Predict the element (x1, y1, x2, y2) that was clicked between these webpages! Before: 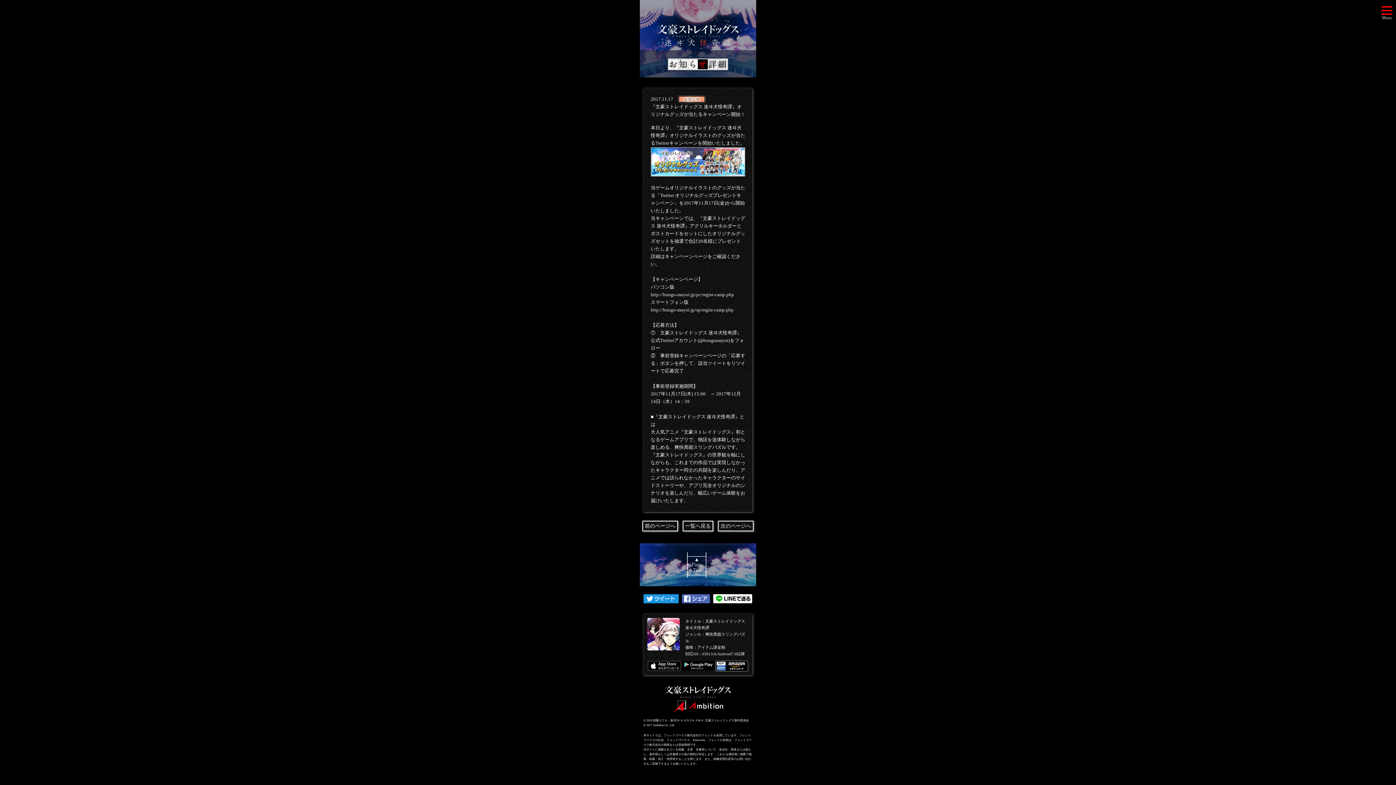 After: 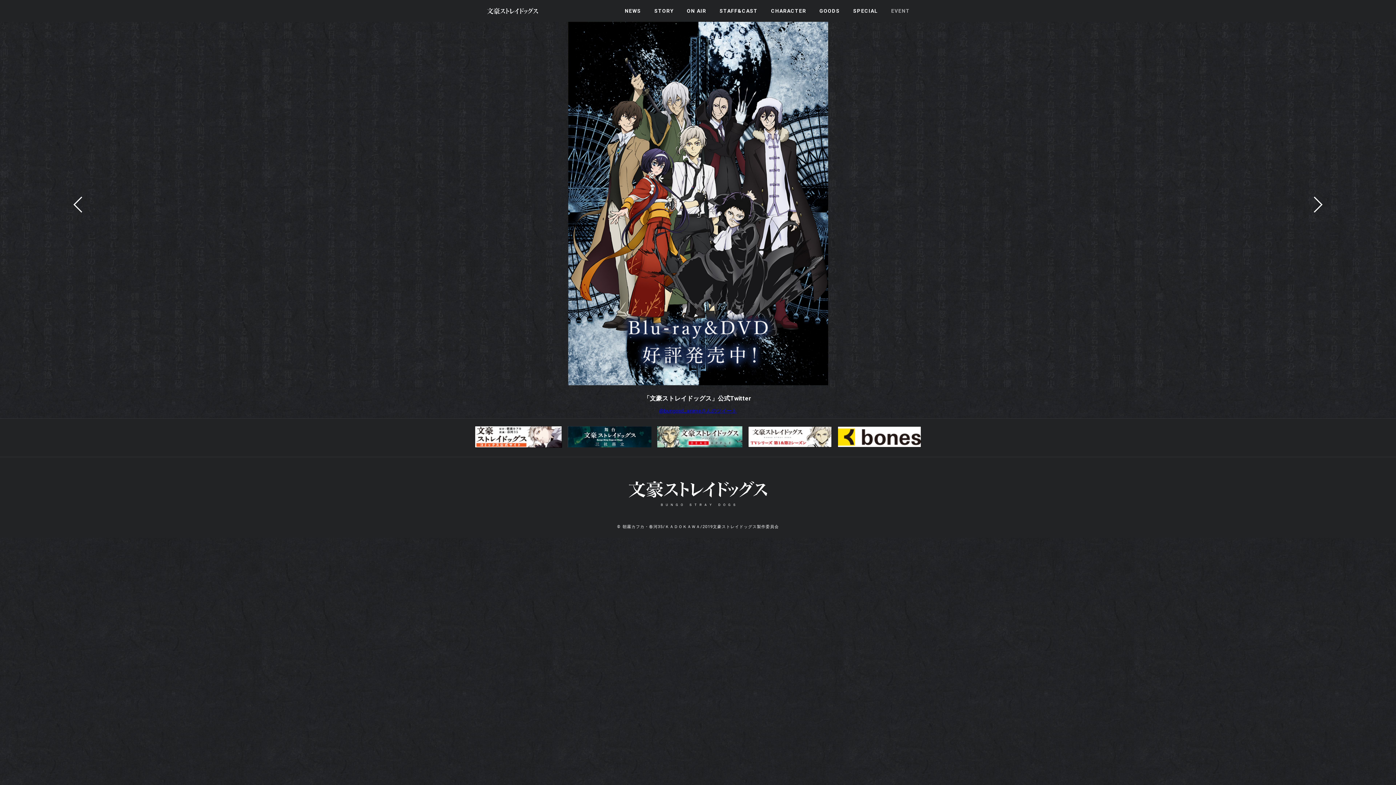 Action: bbox: (665, 686, 730, 689)